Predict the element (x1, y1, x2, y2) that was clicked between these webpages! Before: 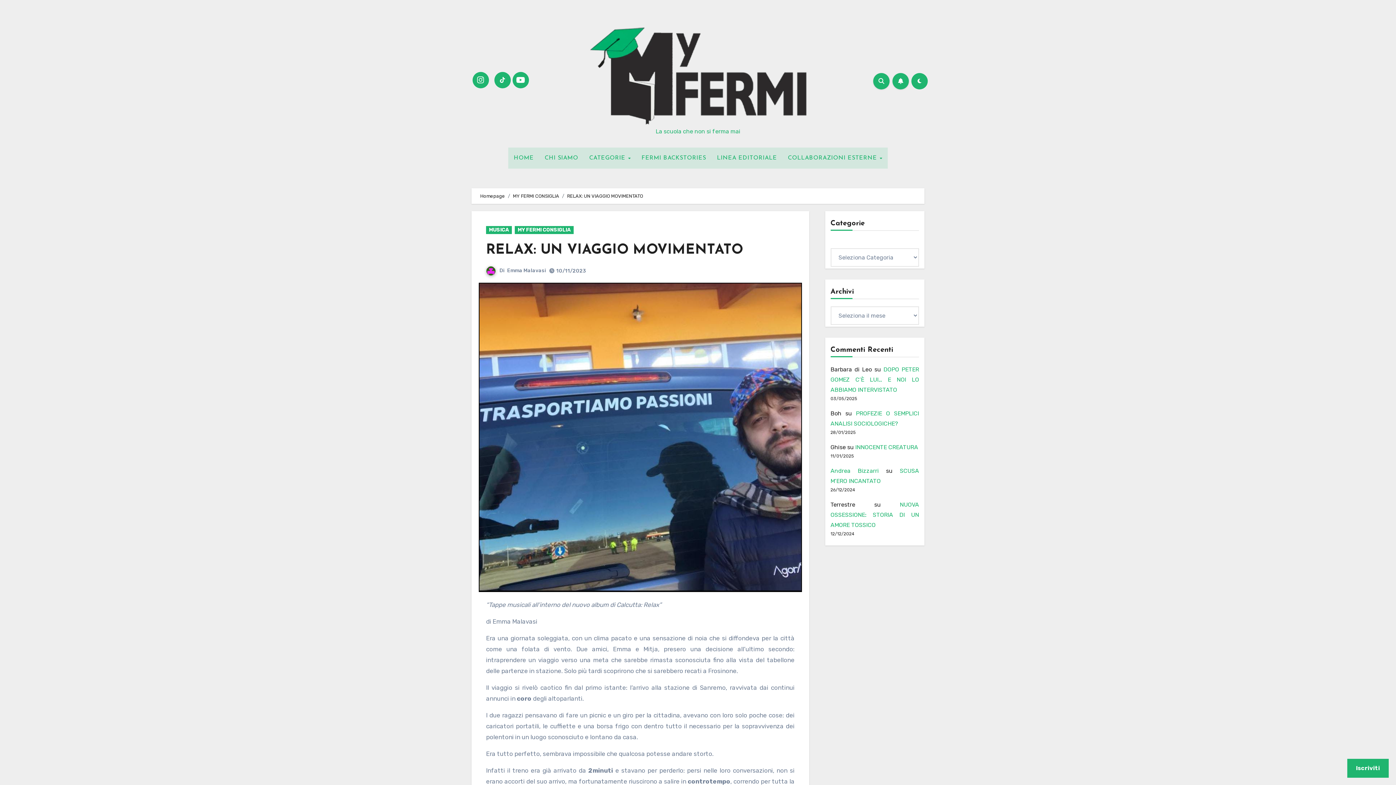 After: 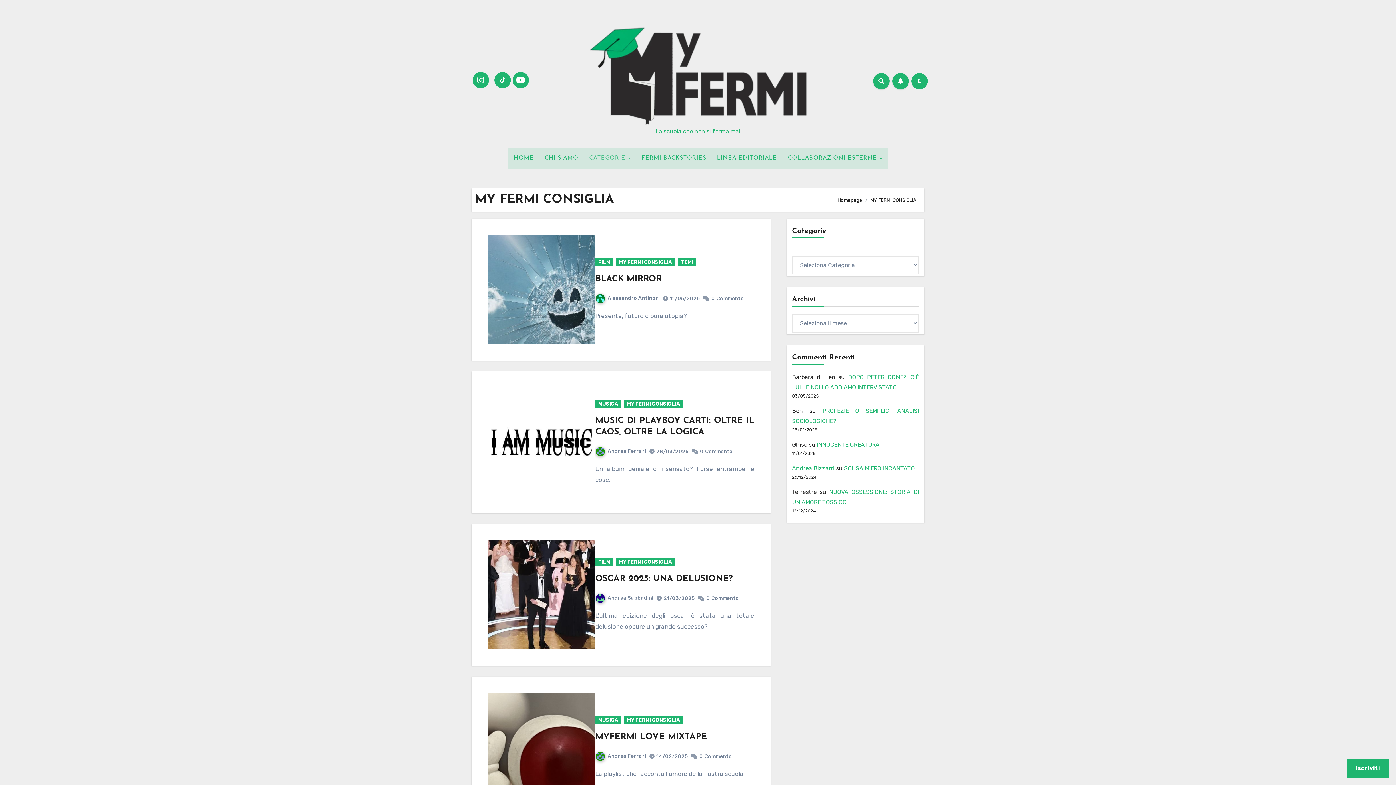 Action: bbox: (513, 193, 559, 198) label: MY FERMI CONSIGLIA